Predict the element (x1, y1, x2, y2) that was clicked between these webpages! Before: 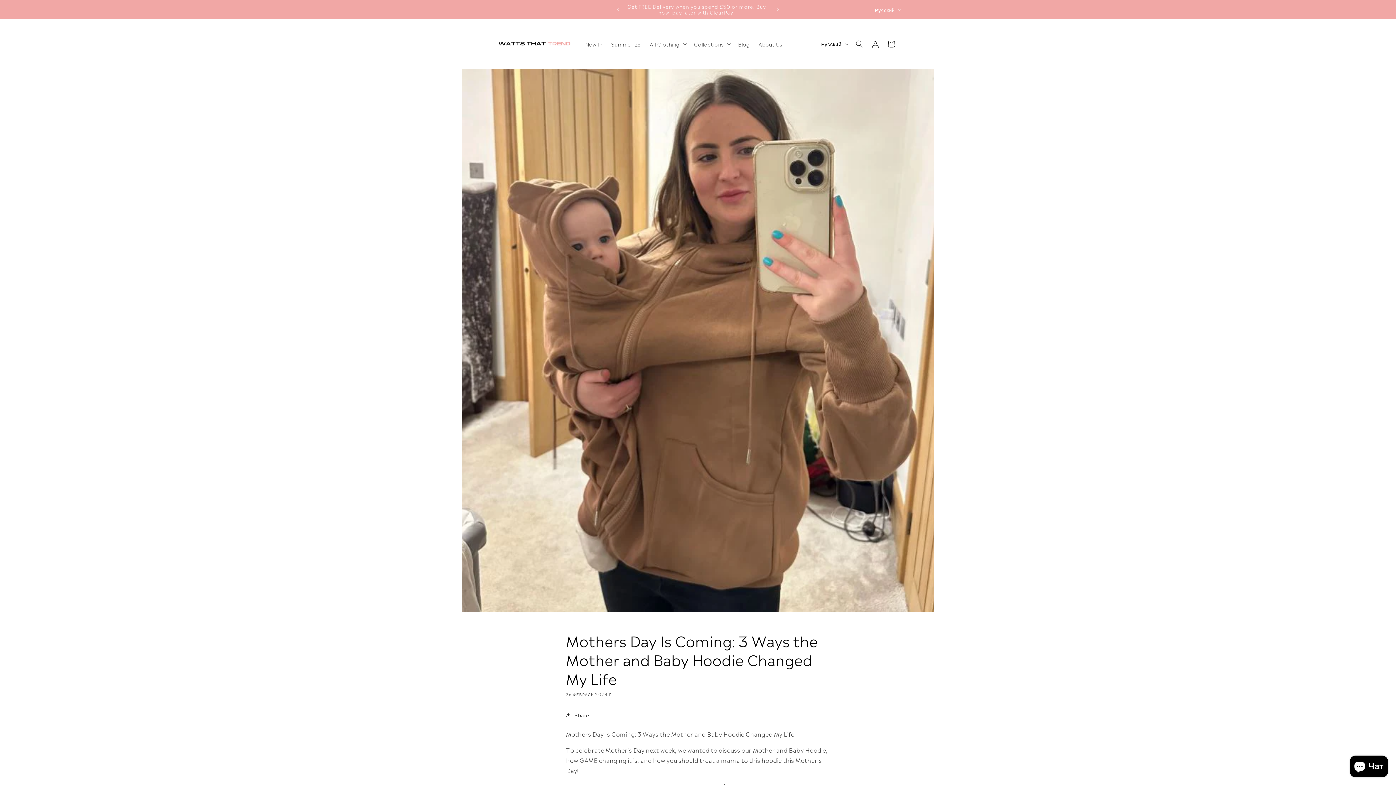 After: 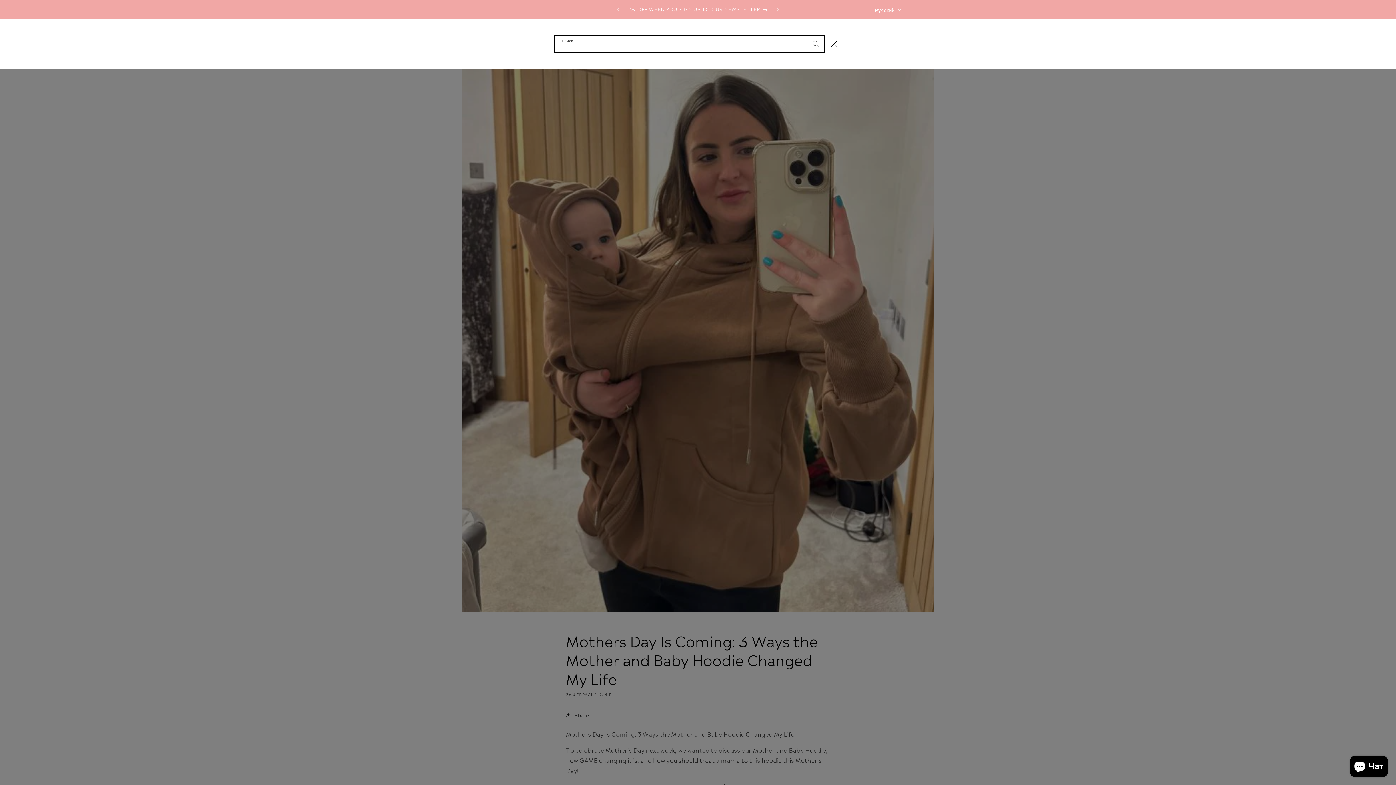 Action: label: Поиск bbox: (851, 35, 867, 51)